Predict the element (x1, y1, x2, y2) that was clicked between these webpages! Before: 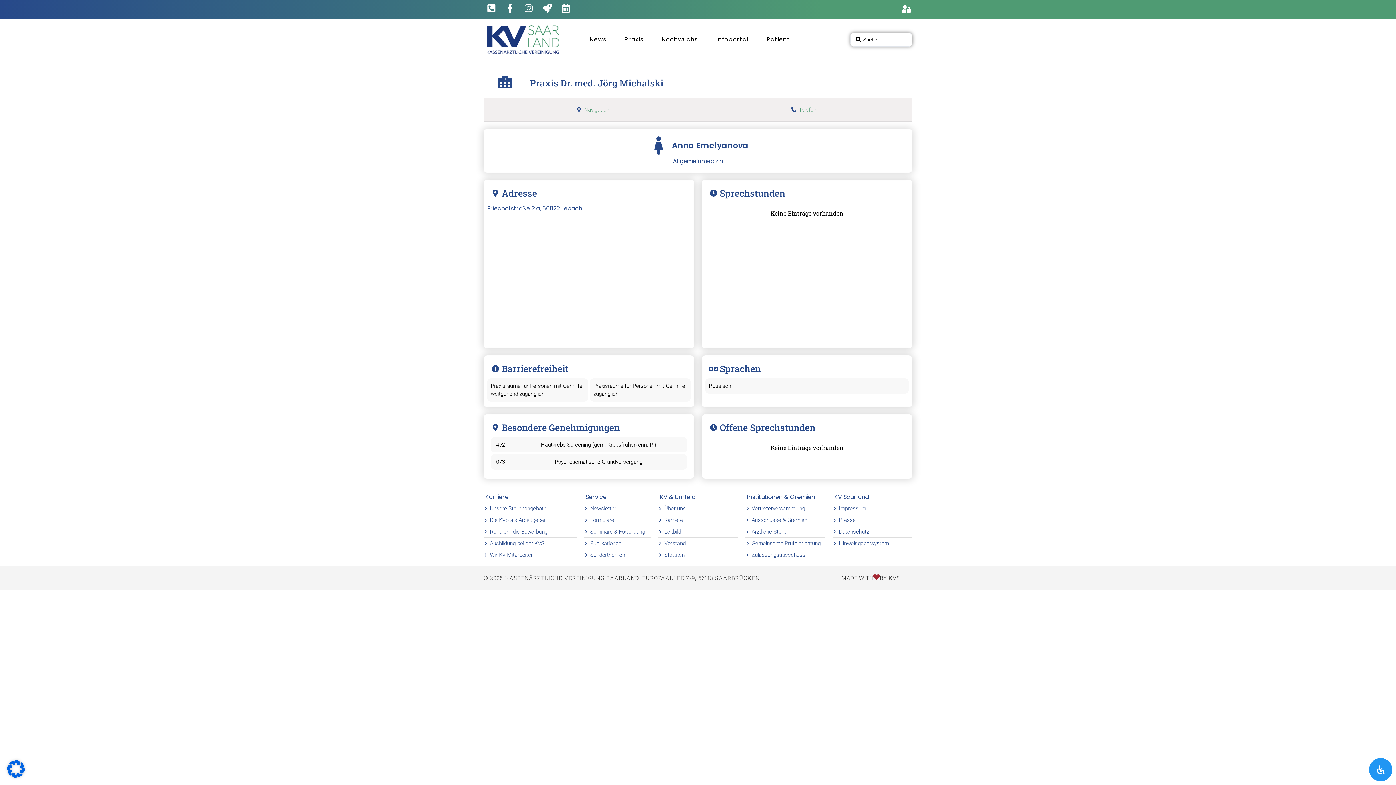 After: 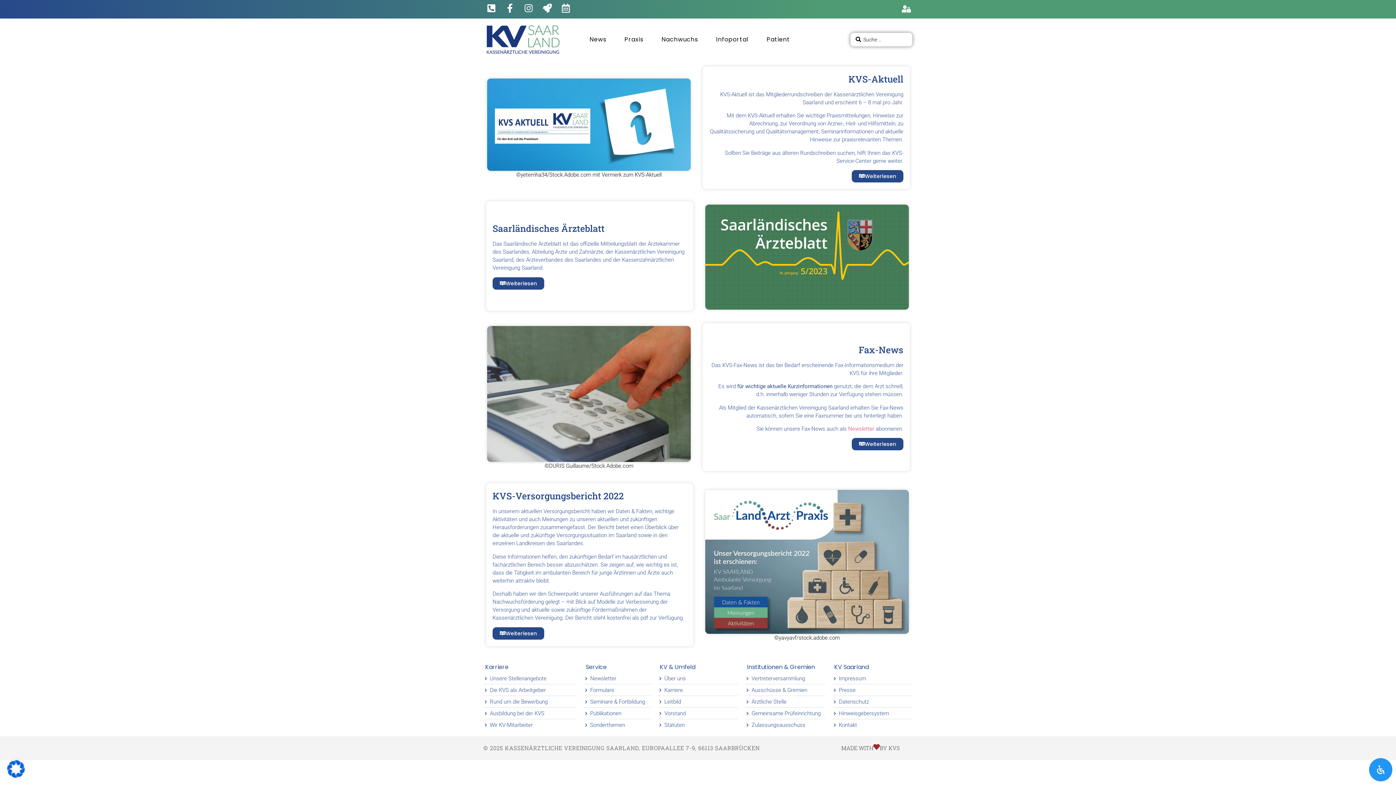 Action: bbox: (584, 539, 650, 547) label: Publikationen